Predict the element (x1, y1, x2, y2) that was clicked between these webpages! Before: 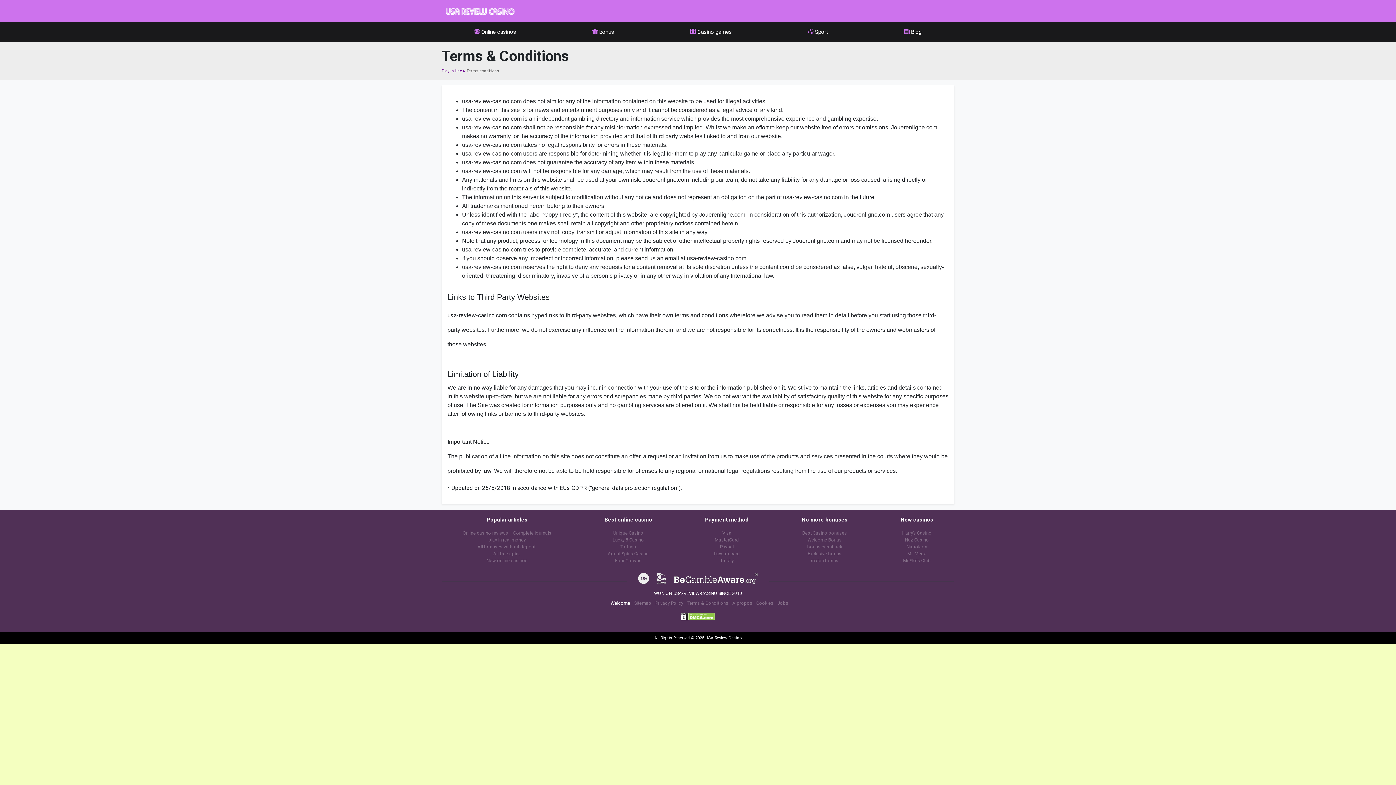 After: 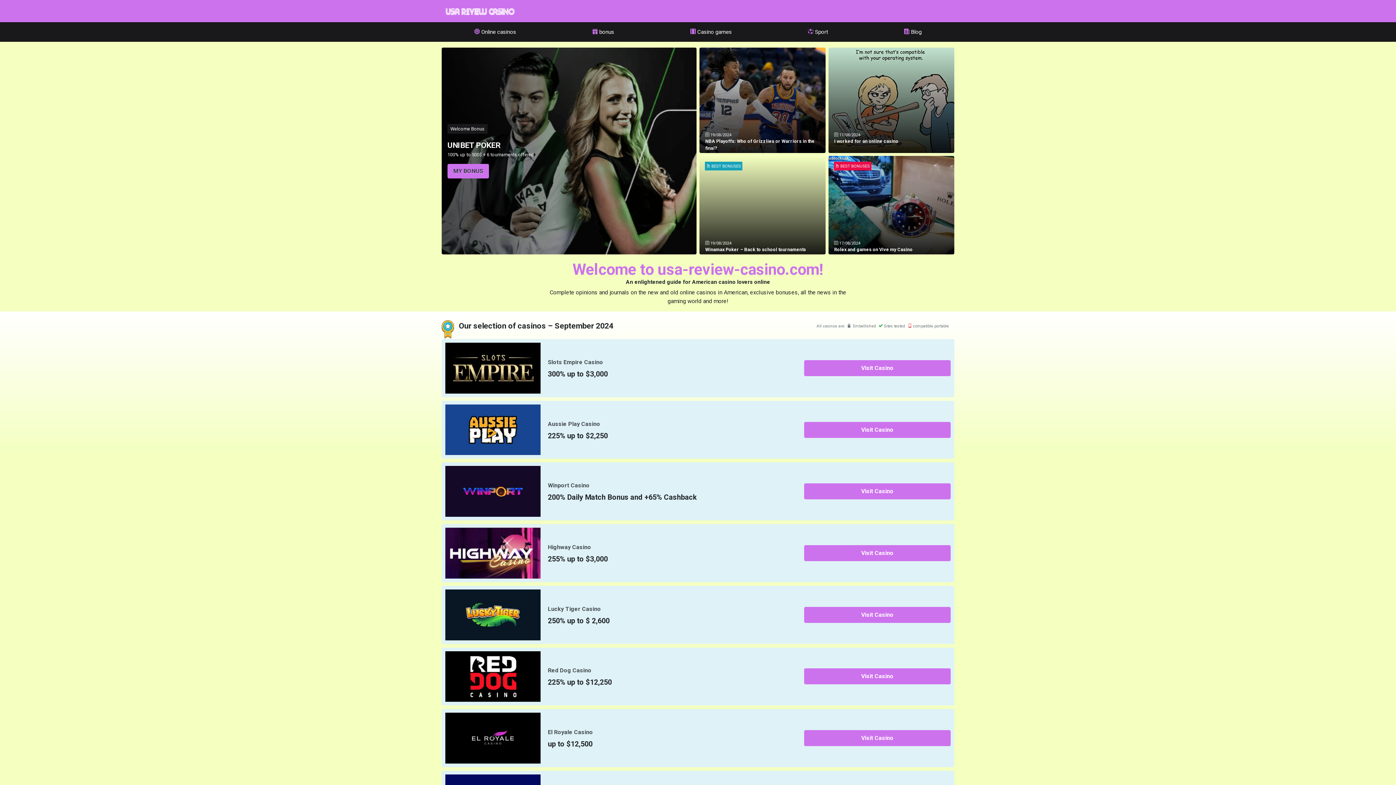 Action: label: Welcome bbox: (610, 600, 630, 606)